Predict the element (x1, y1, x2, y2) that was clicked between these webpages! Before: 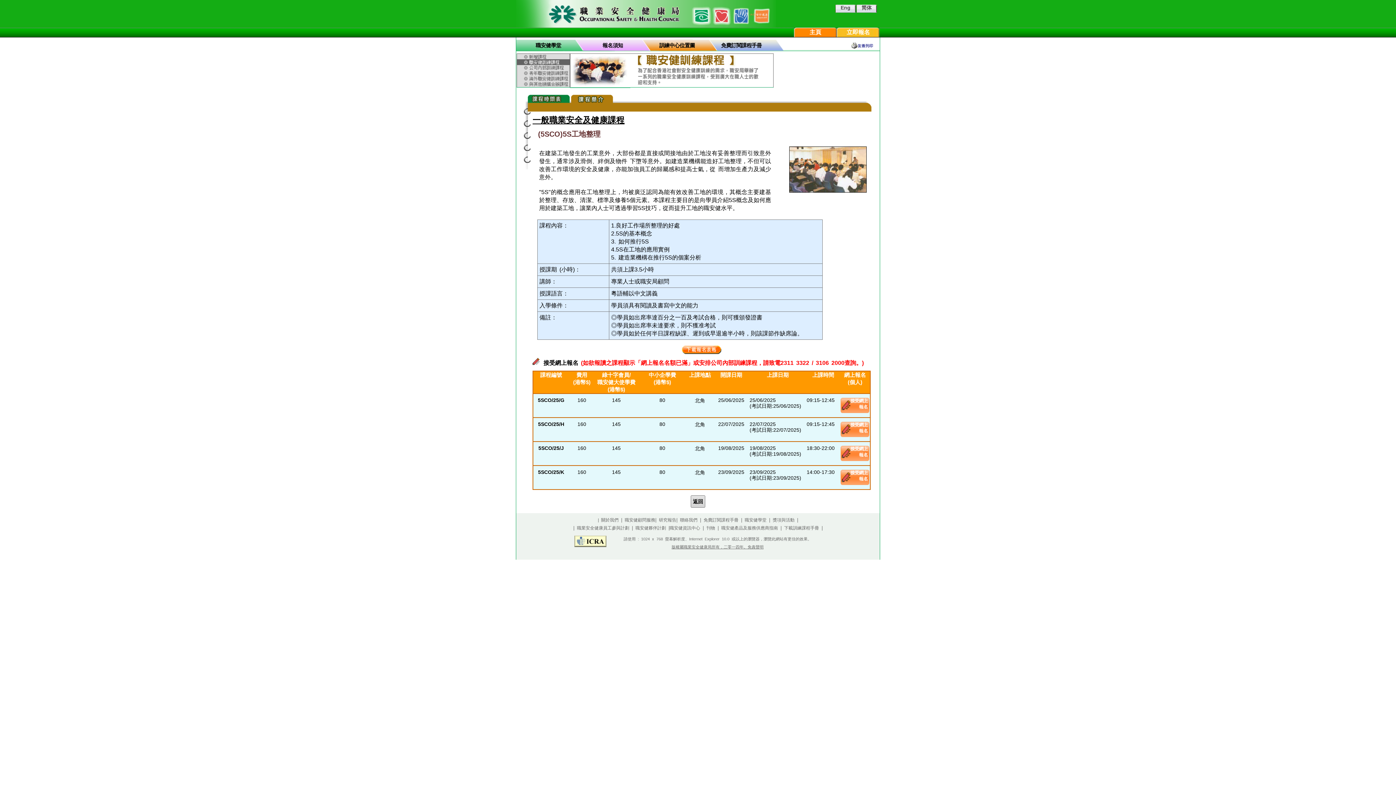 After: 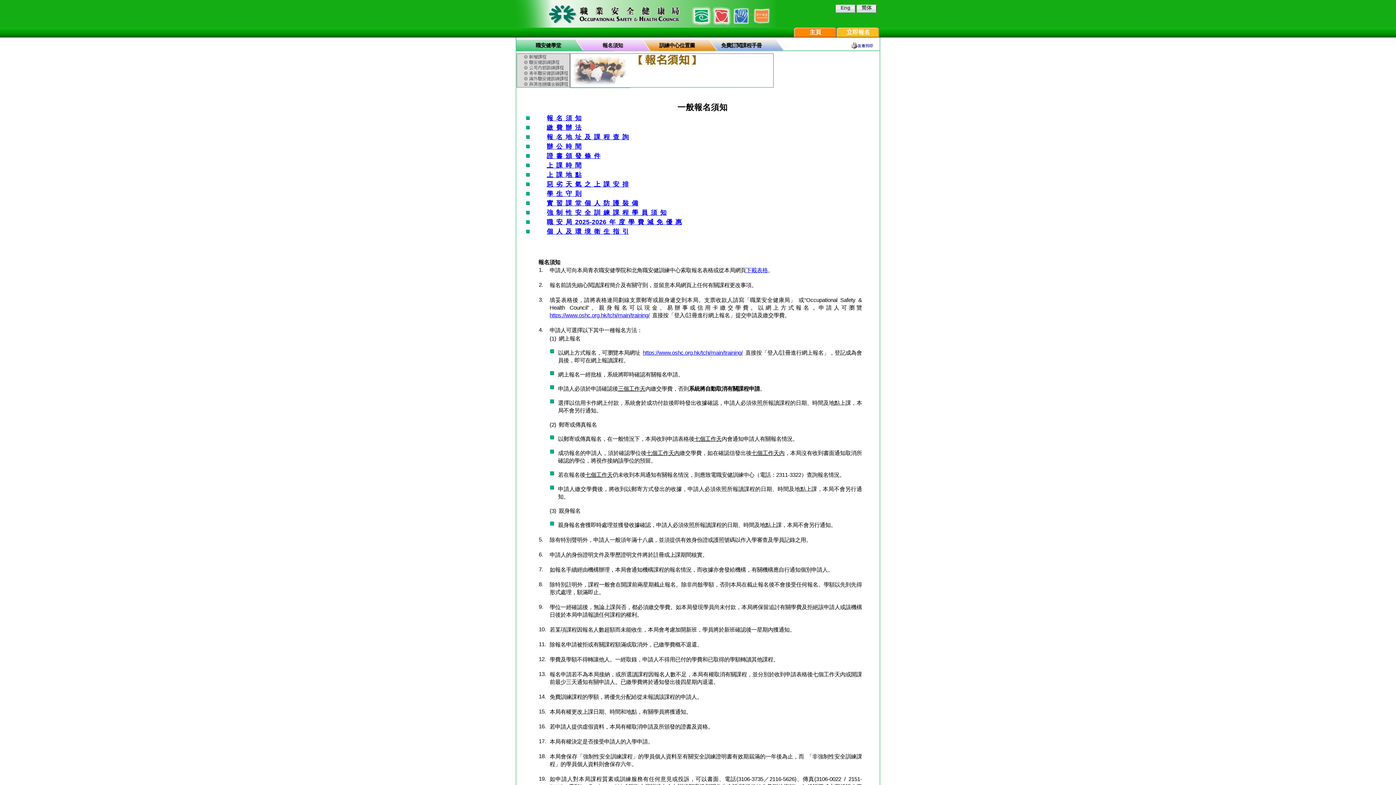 Action: label: 報名須知 bbox: (602, 42, 623, 48)